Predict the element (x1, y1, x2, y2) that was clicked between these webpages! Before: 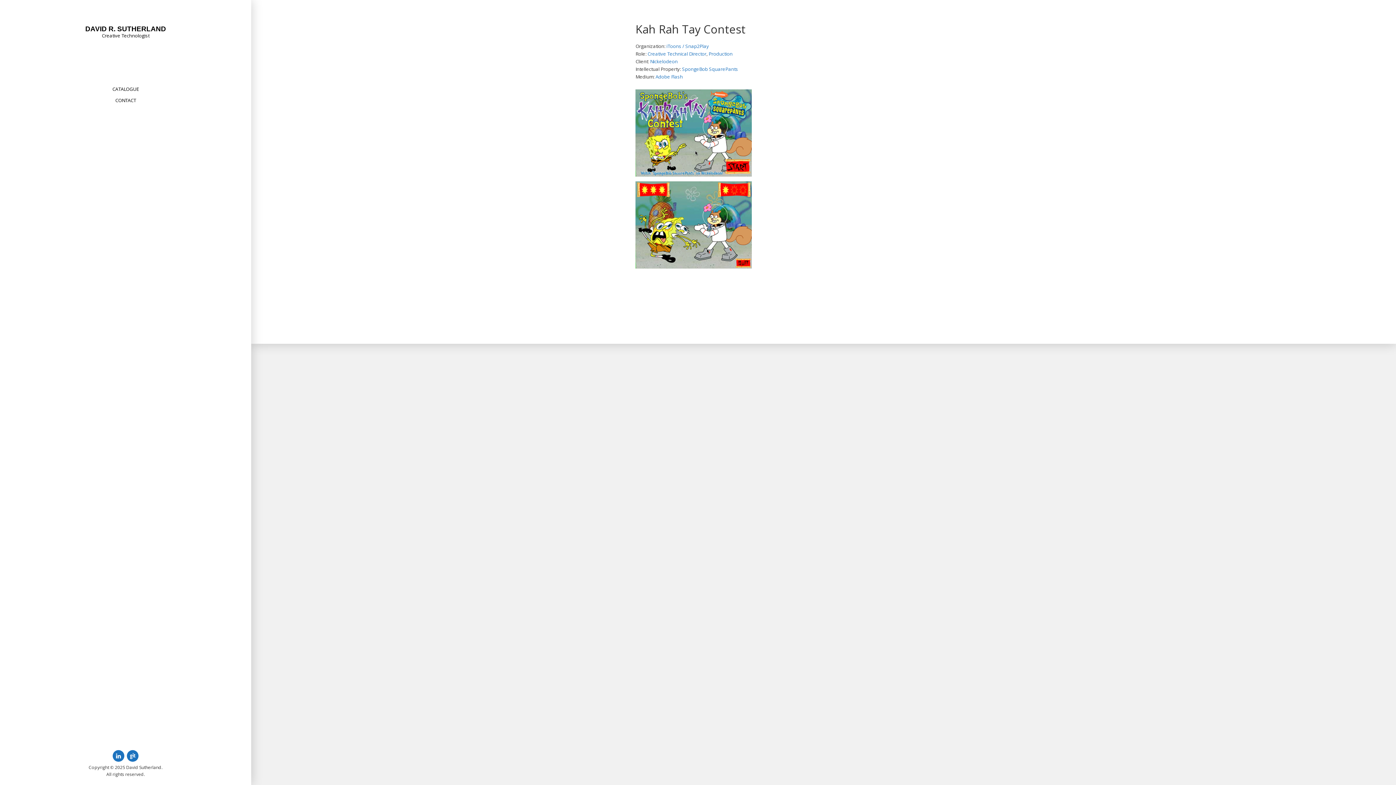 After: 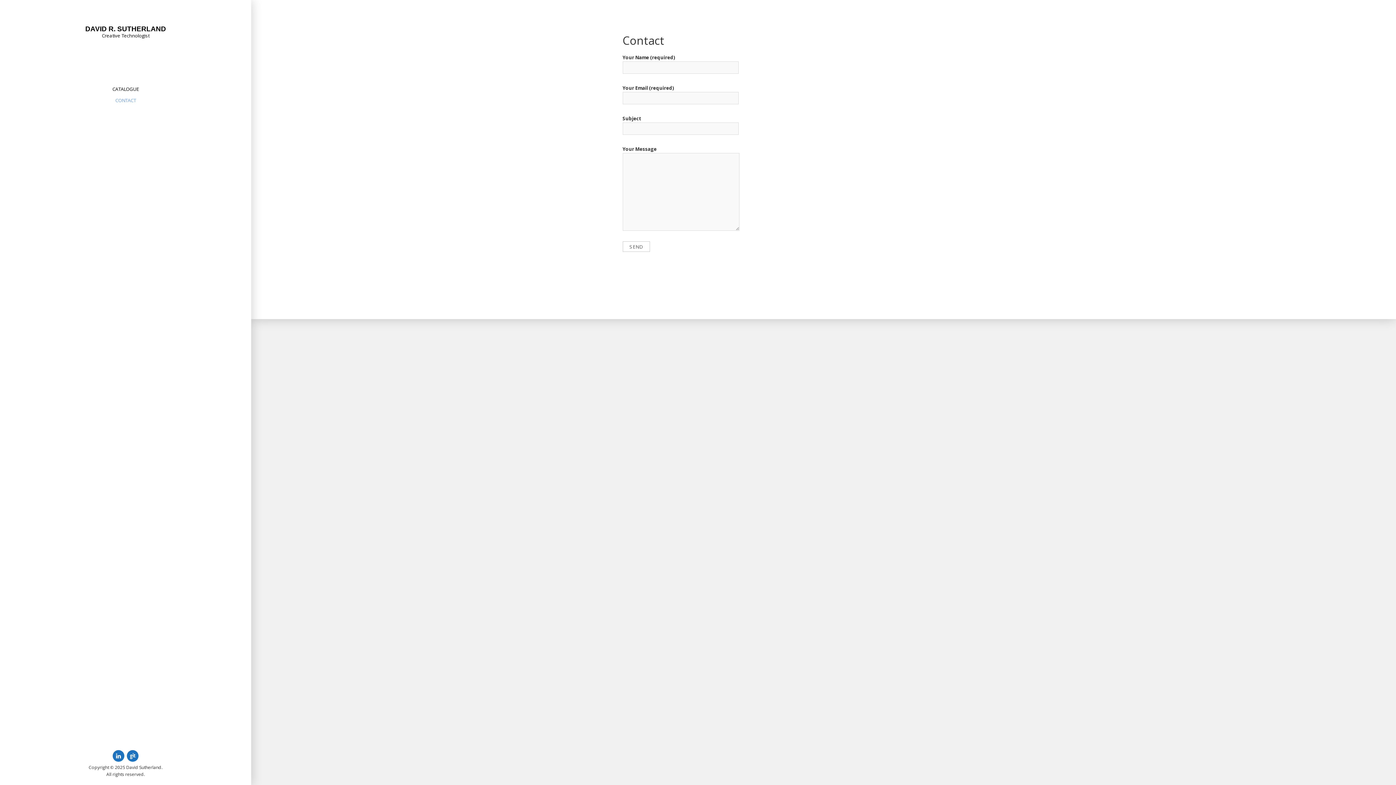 Action: bbox: (109, 94, 141, 106) label: CONTACT